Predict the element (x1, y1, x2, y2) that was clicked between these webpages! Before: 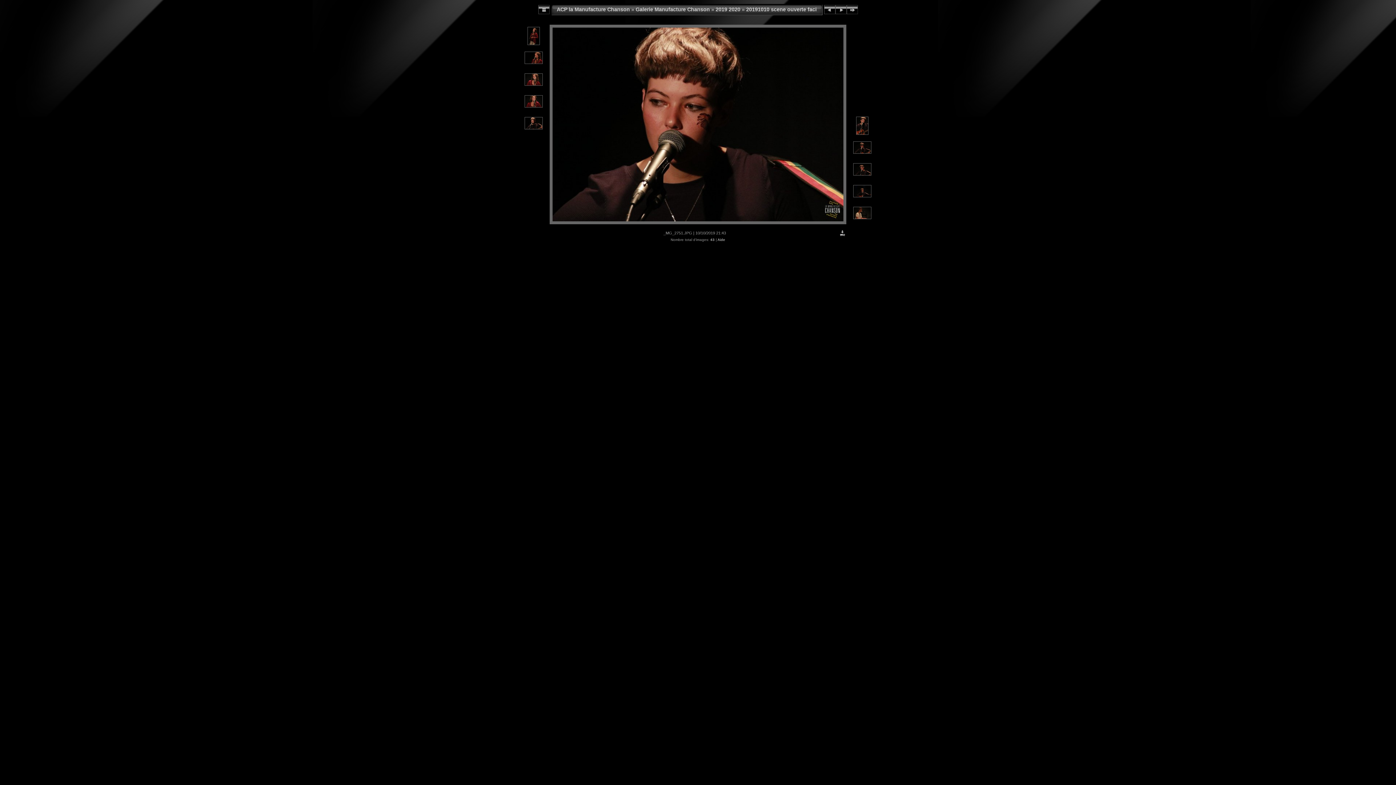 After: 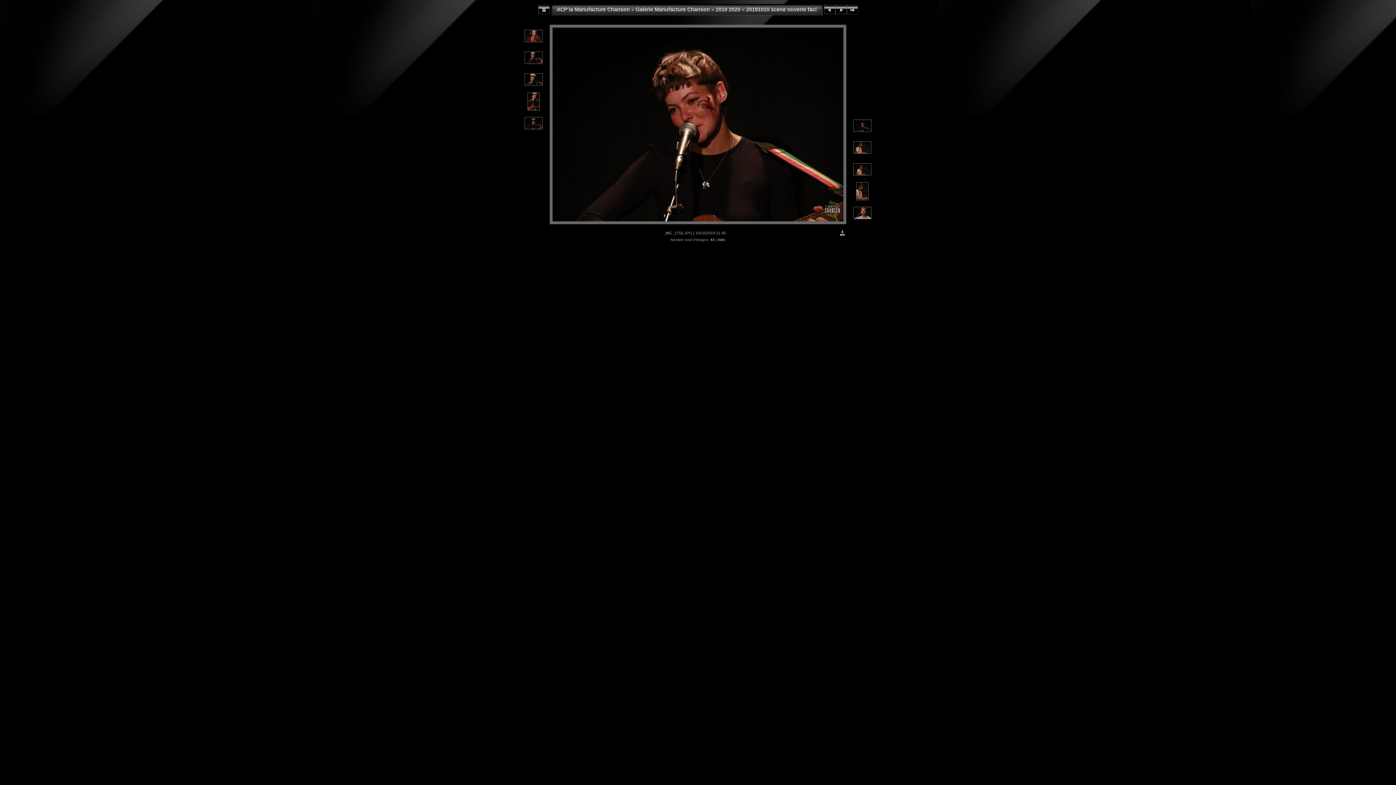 Action: bbox: (853, 171, 871, 176)